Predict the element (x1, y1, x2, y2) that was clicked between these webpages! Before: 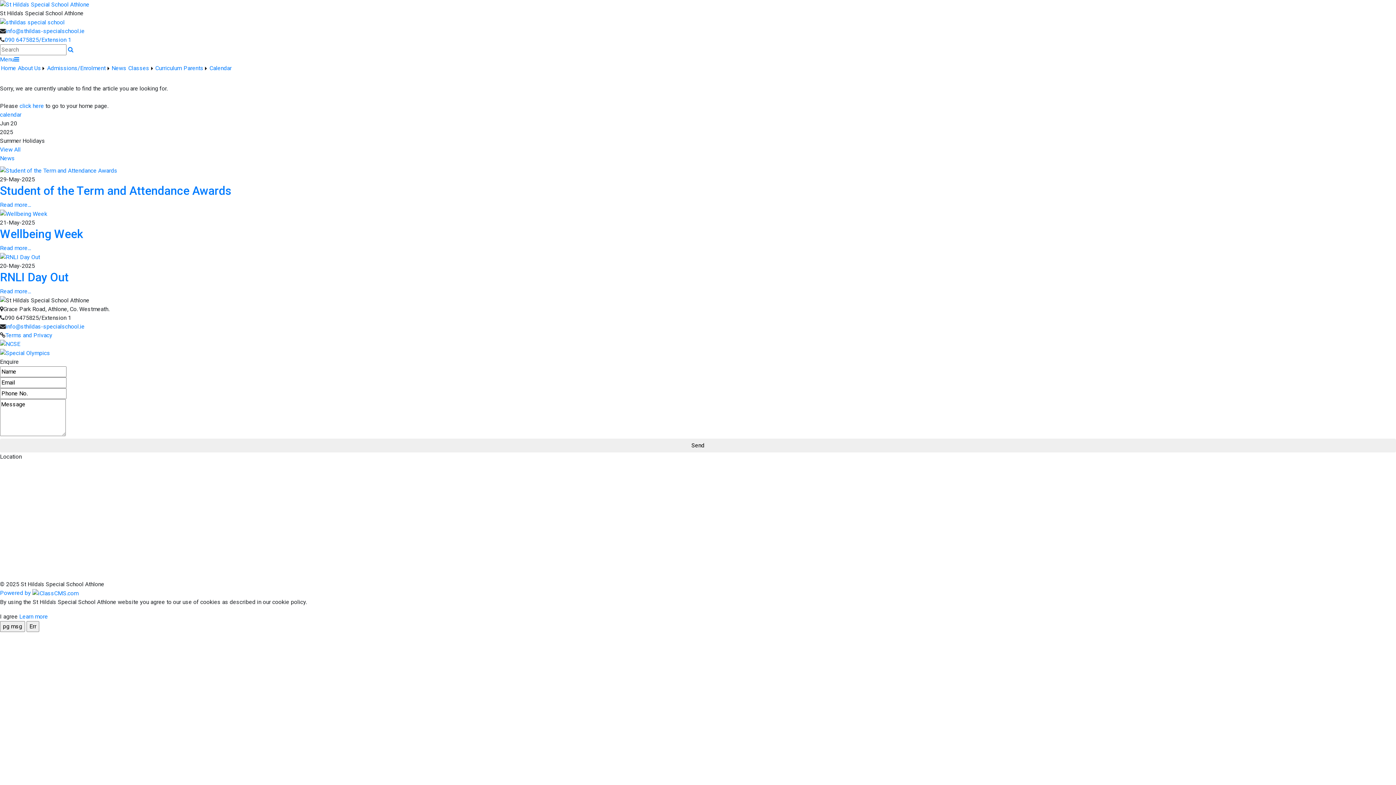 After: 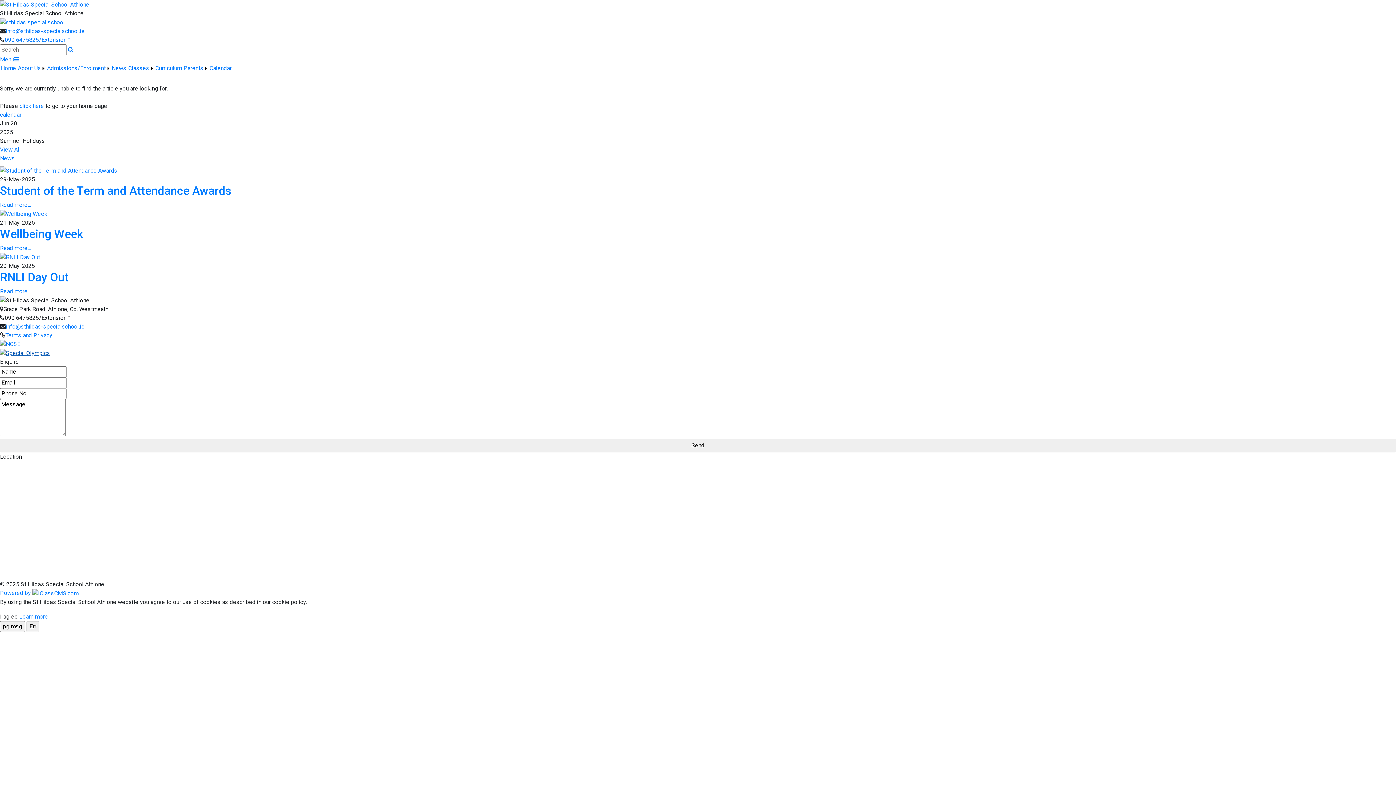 Action: bbox: (0, 349, 50, 356)